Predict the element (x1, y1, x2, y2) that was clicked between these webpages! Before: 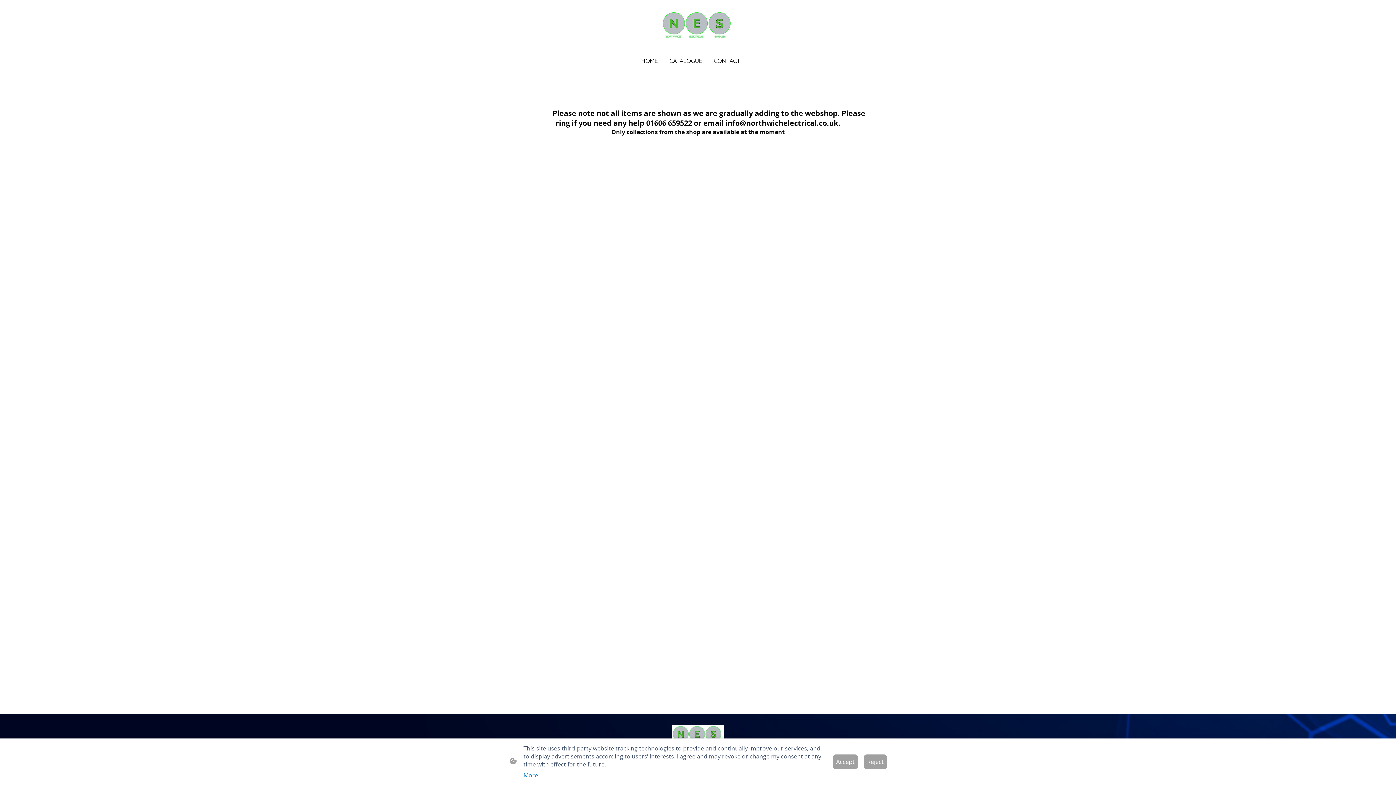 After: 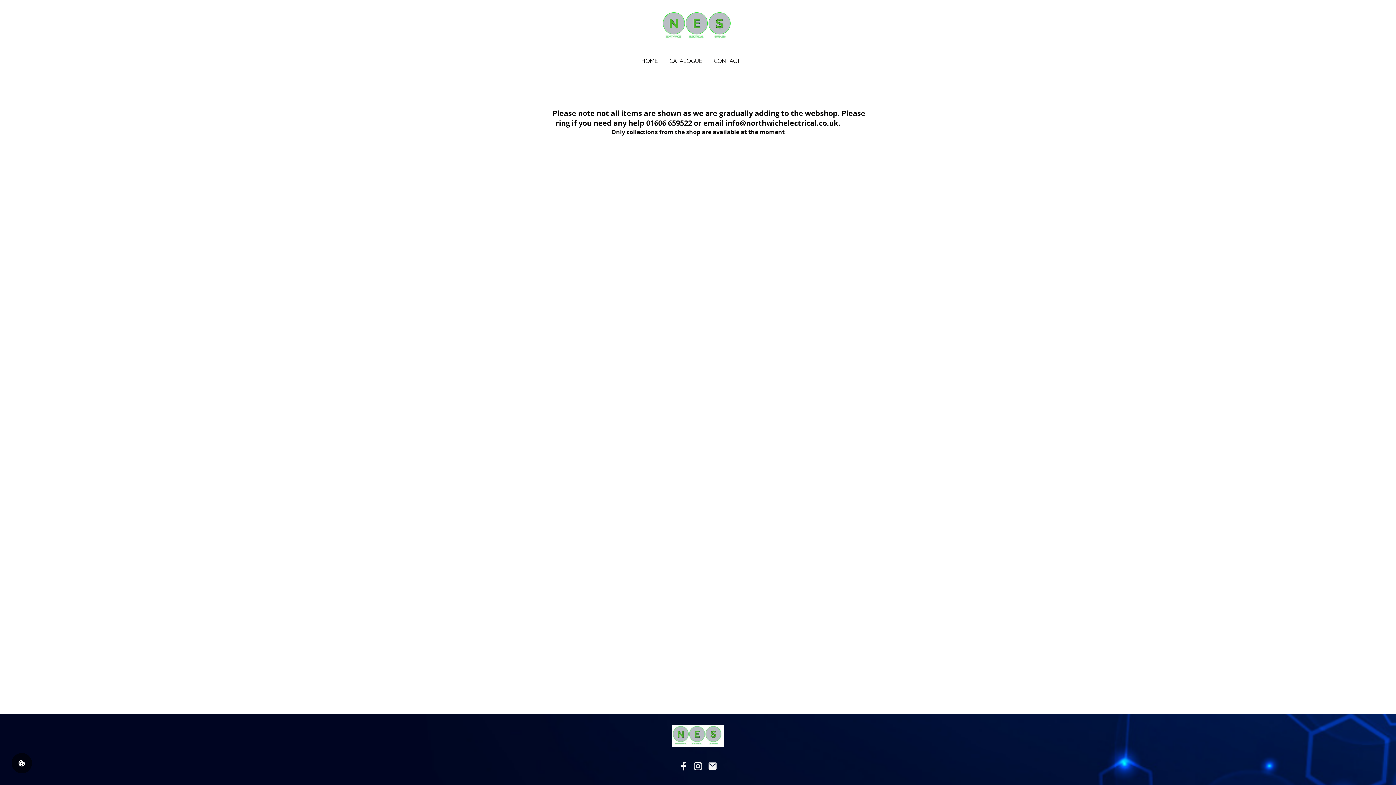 Action: bbox: (864, 754, 887, 769) label: Reject